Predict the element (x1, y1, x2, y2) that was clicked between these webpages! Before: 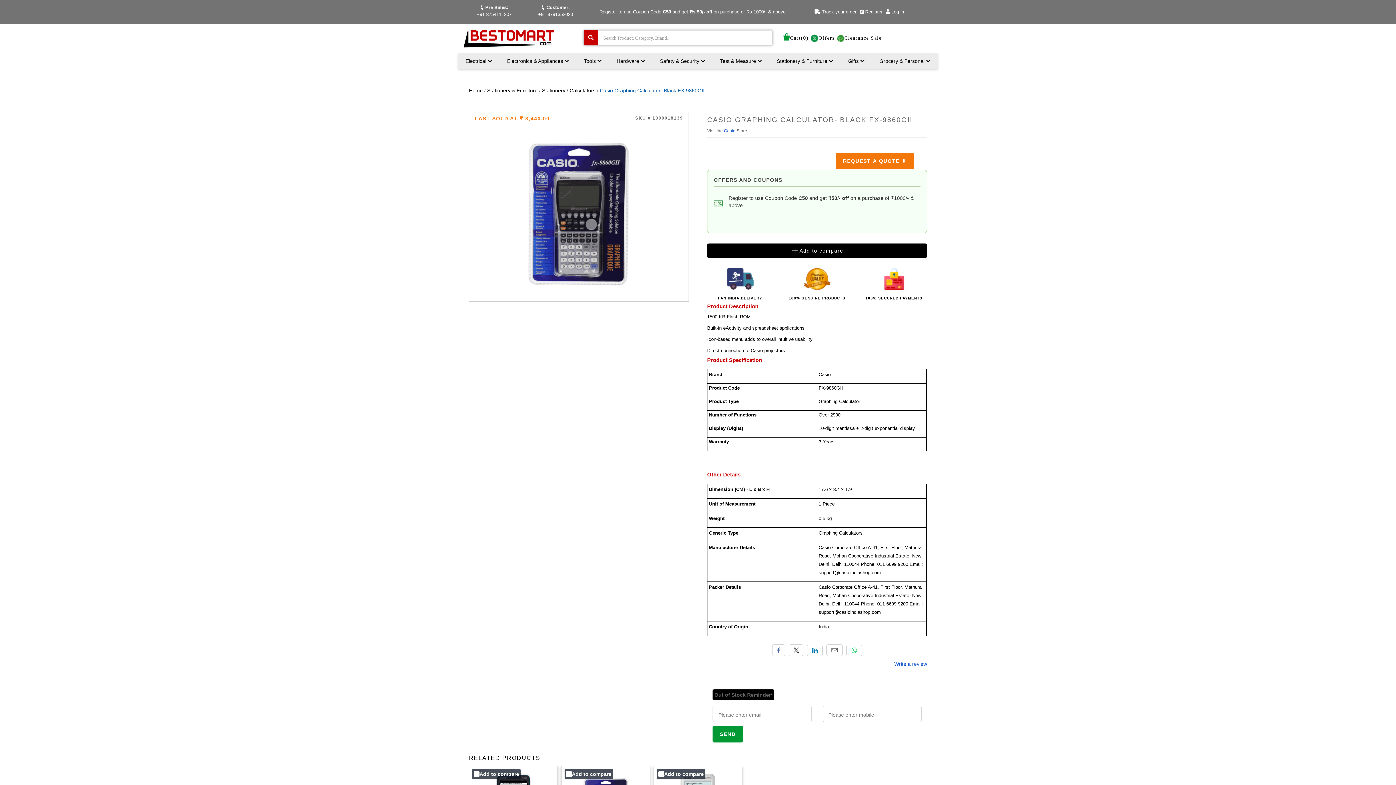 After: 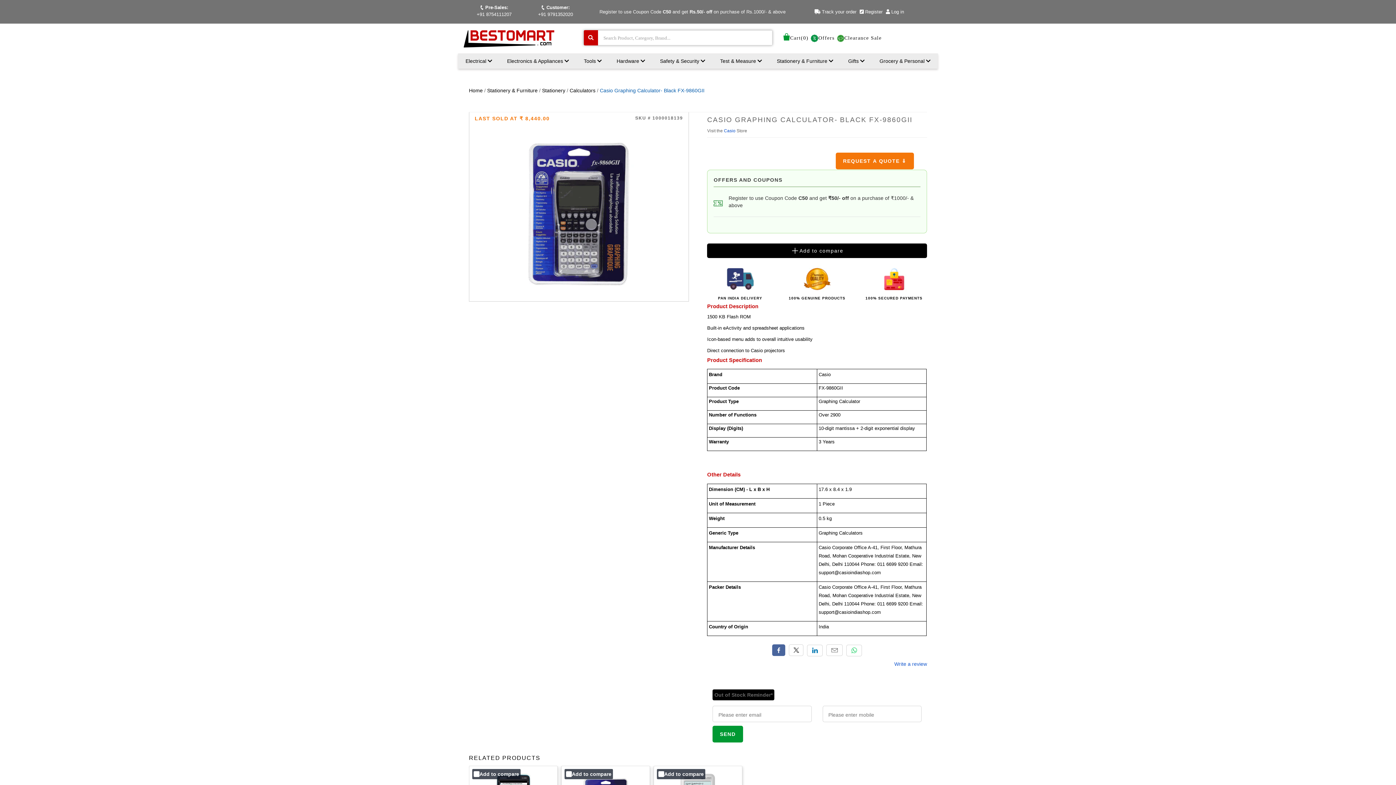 Action: label: Like bbox: (772, 644, 785, 656)